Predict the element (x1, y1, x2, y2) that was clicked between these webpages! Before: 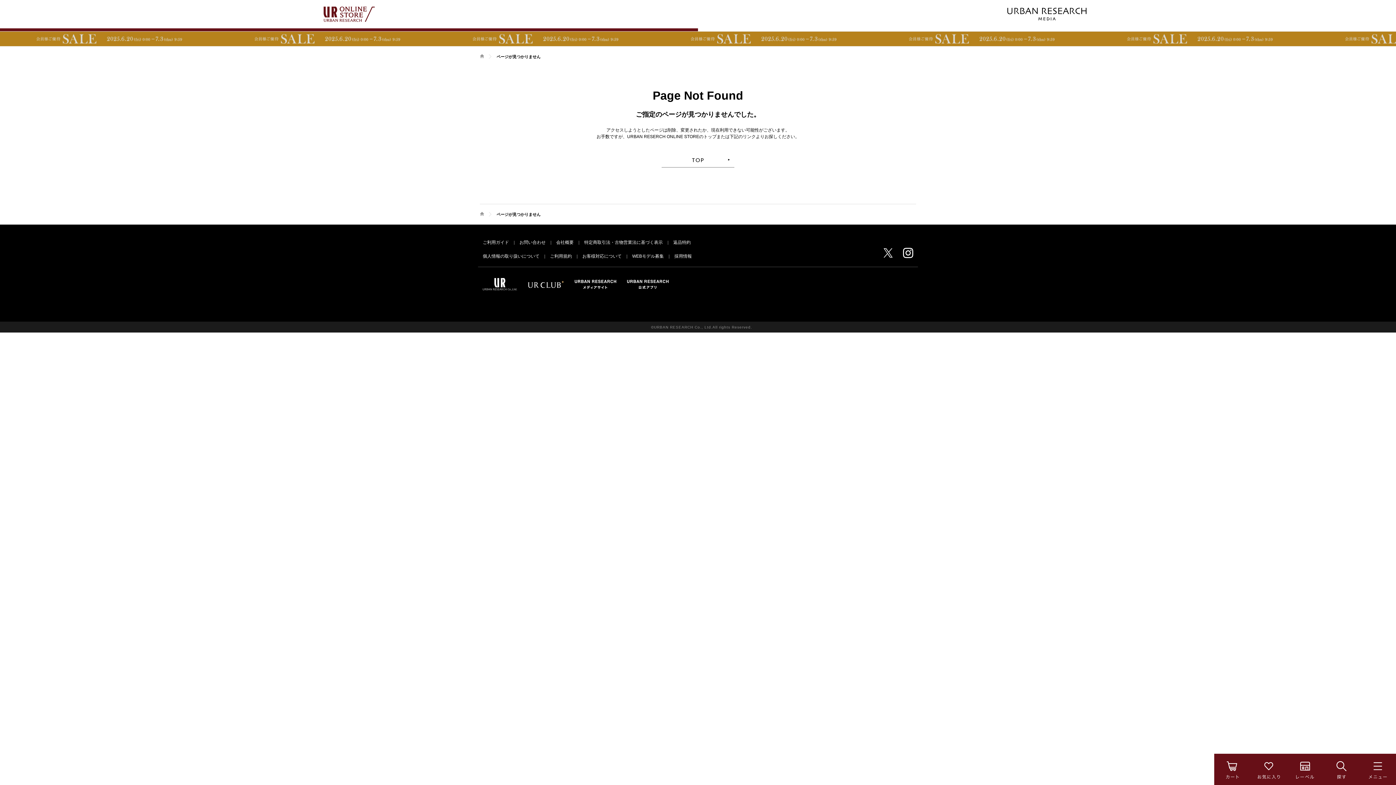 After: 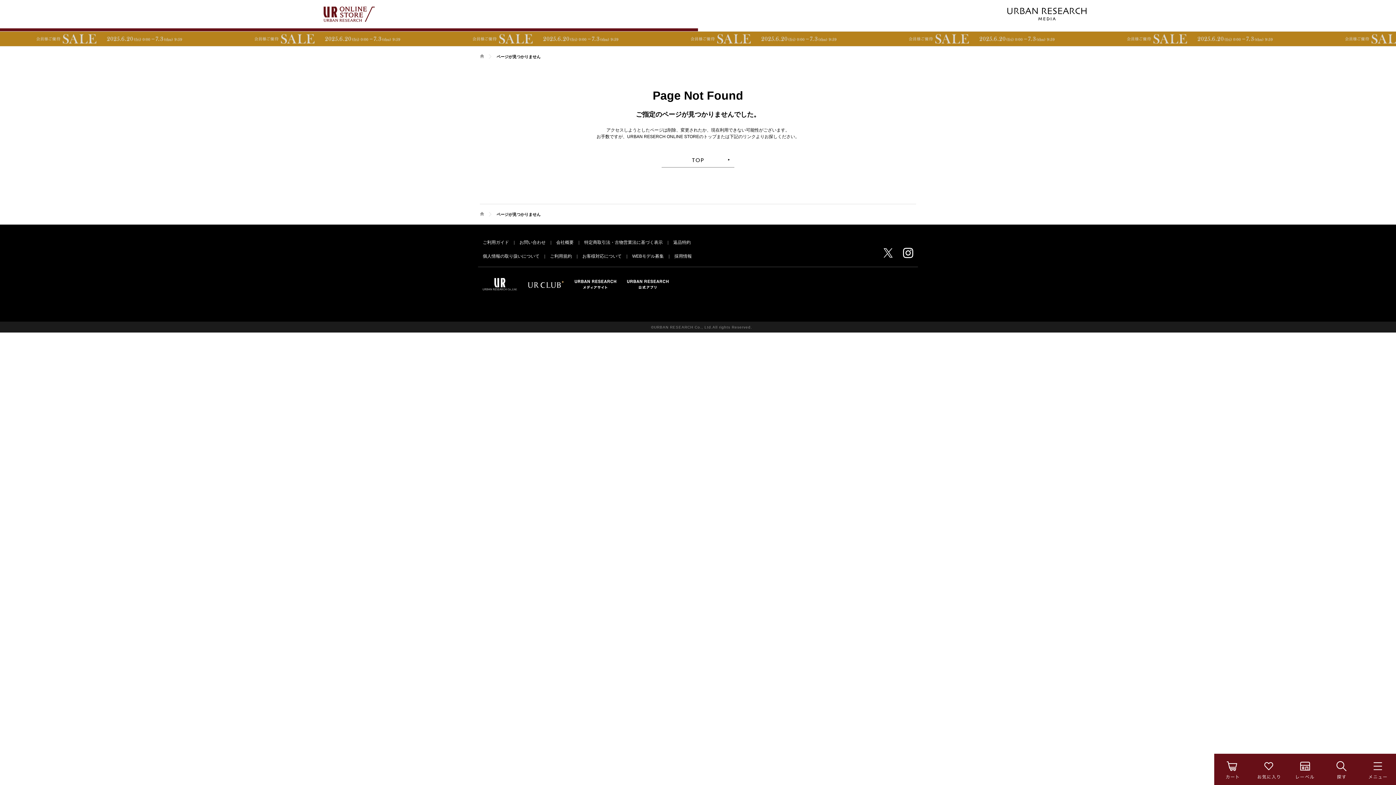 Action: bbox: (482, 278, 517, 290)